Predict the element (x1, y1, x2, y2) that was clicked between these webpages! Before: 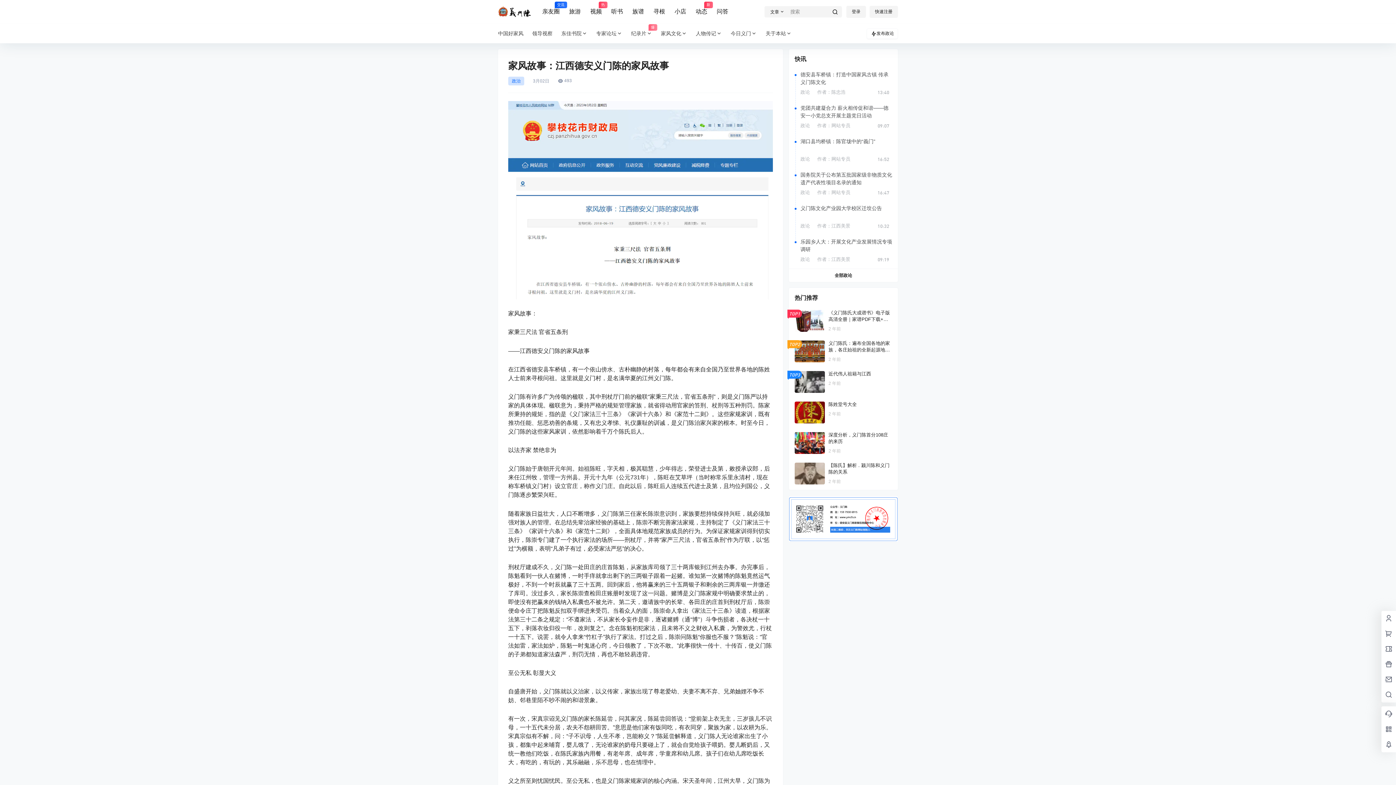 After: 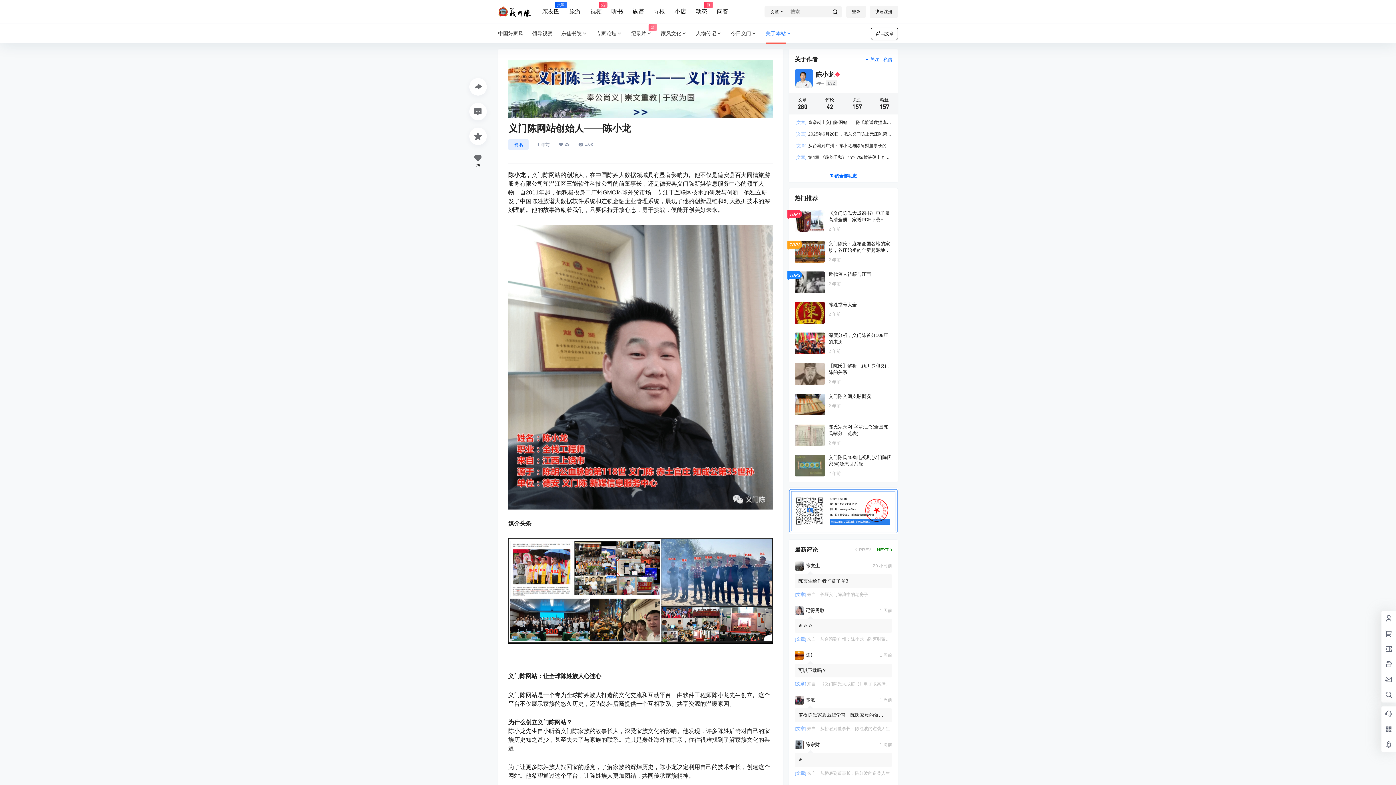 Action: label: 关于本站 bbox: (761, 23, 796, 43)